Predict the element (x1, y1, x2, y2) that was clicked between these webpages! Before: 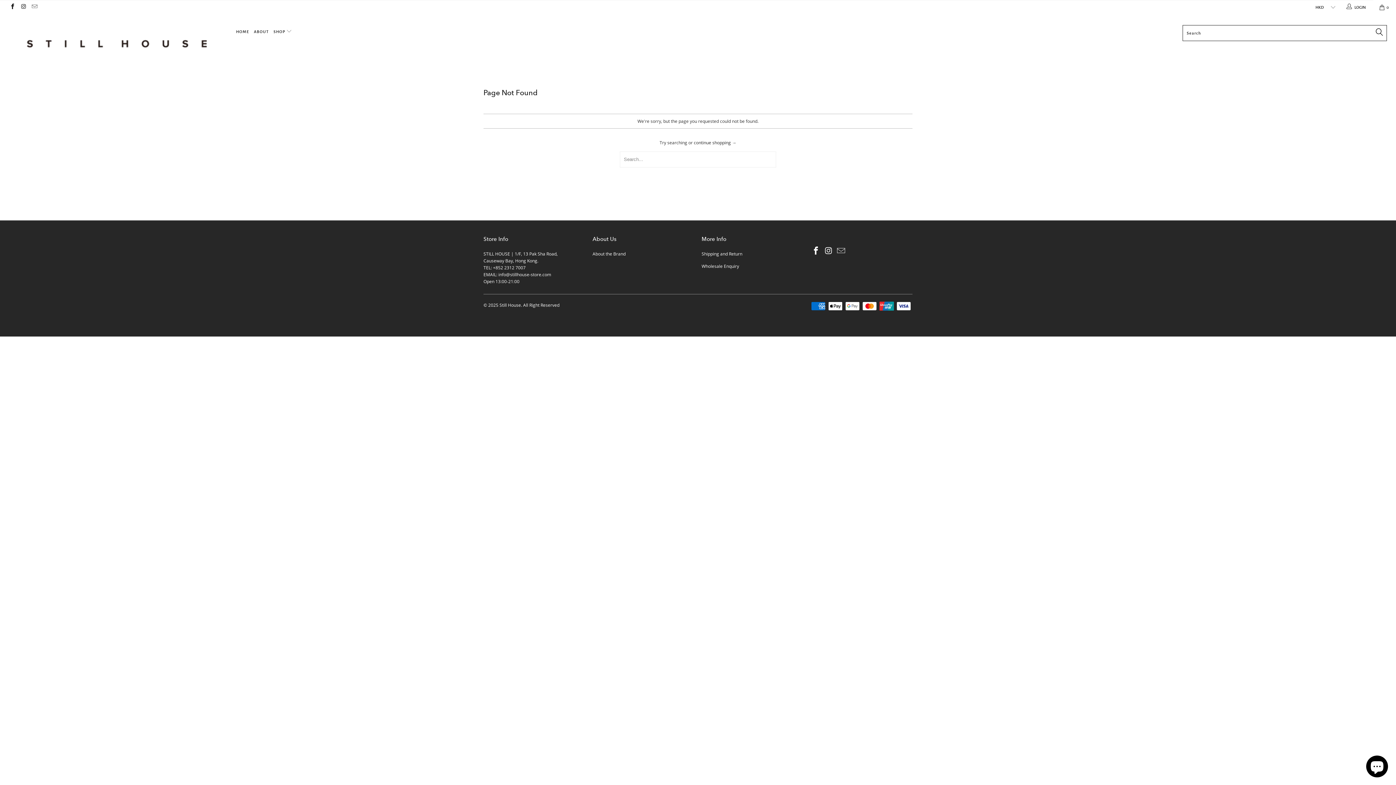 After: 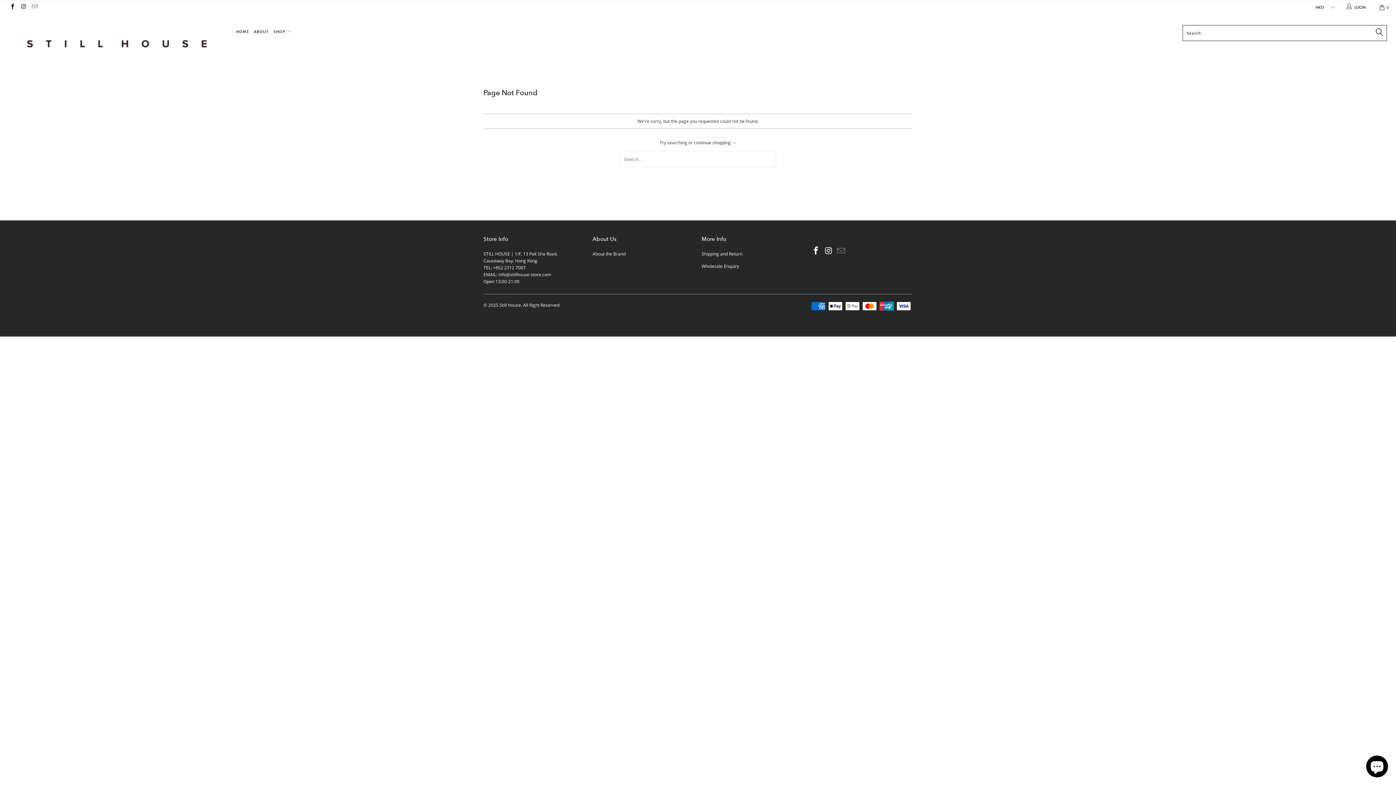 Action: bbox: (836, 246, 846, 255)